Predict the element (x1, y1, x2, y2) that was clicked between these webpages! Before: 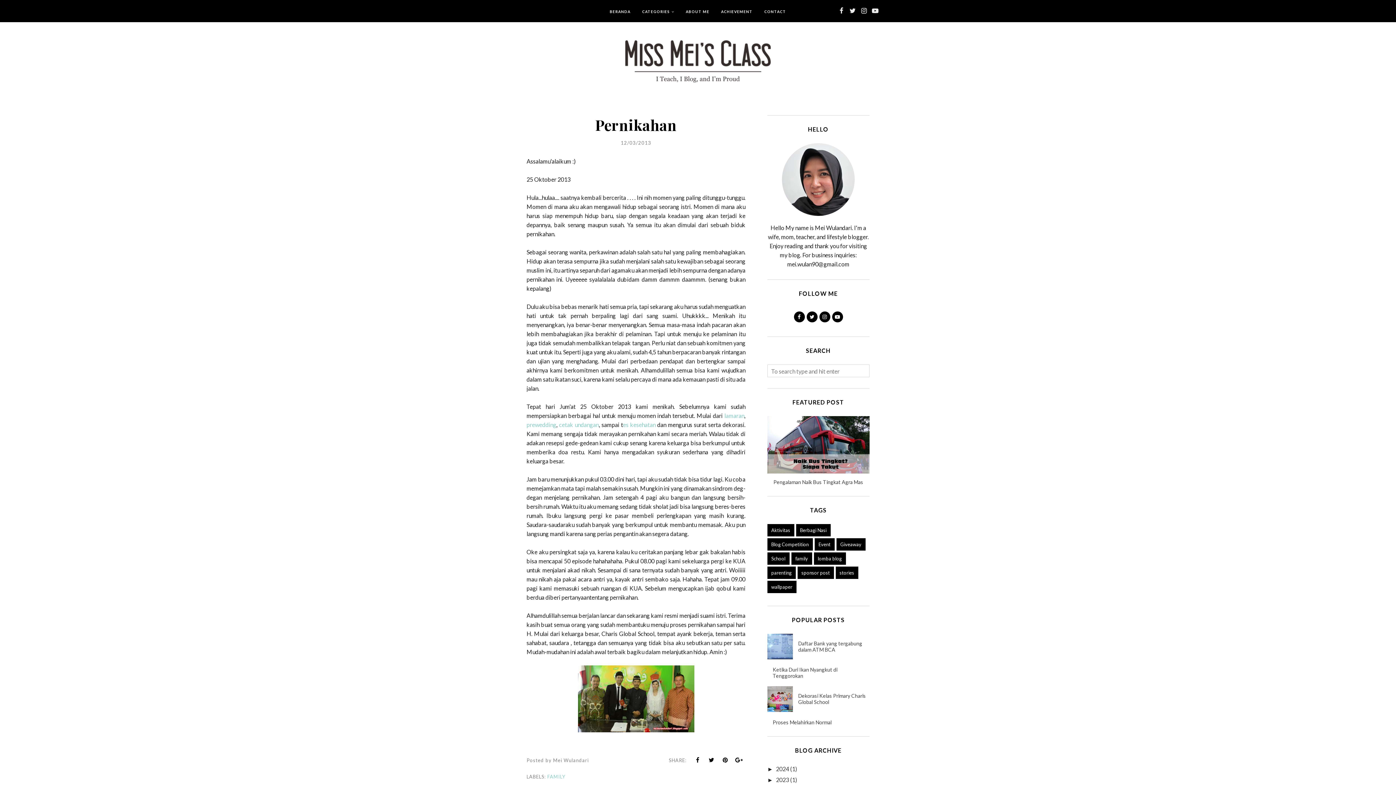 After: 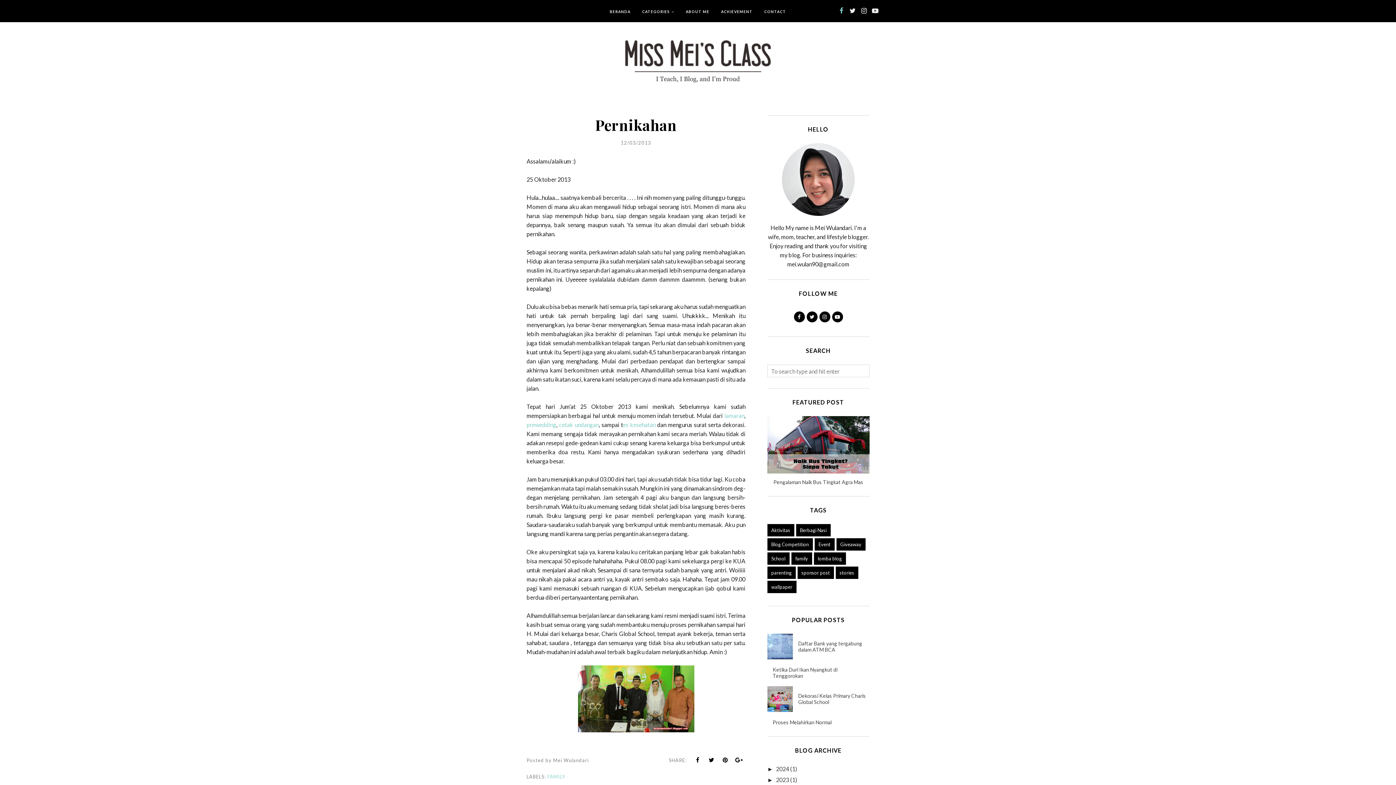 Action: bbox: (836, 5, 846, 16)